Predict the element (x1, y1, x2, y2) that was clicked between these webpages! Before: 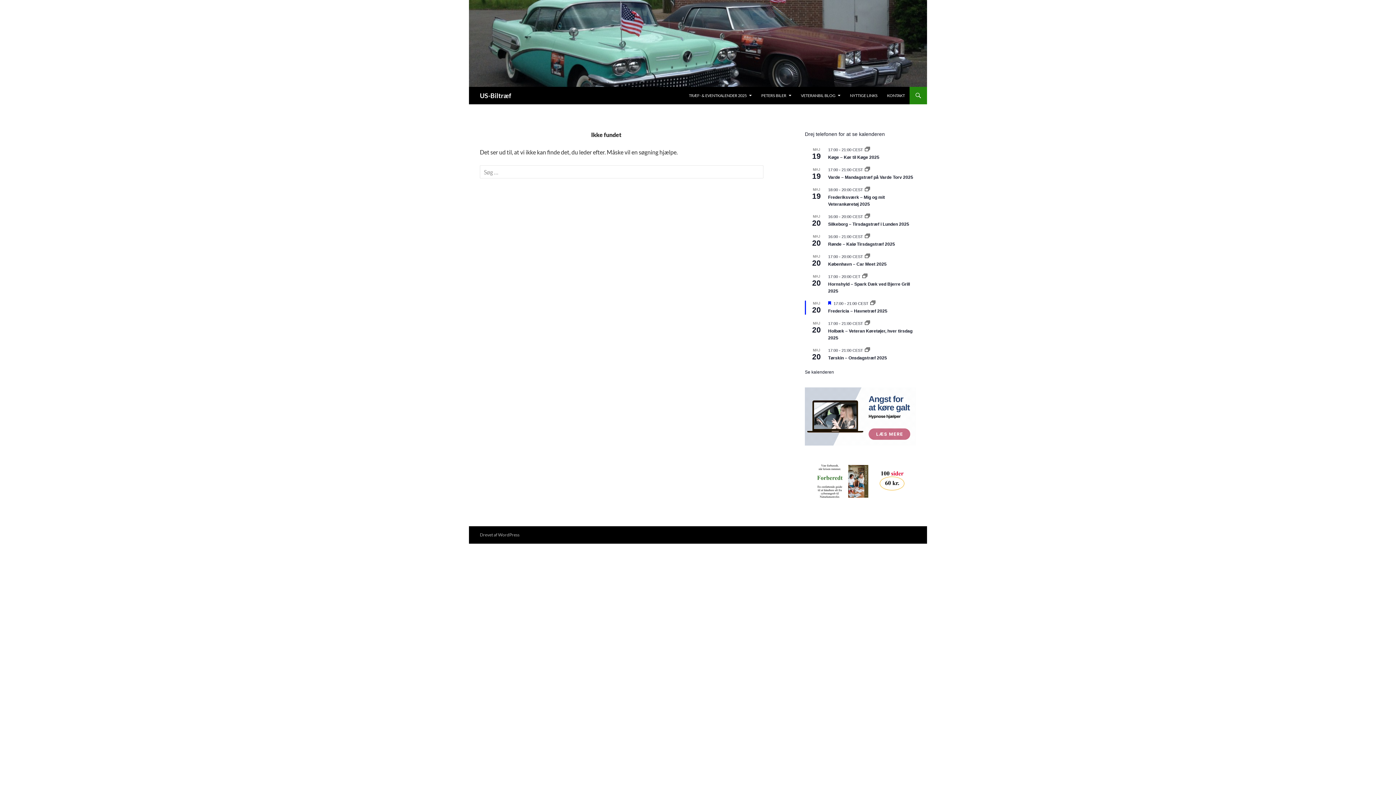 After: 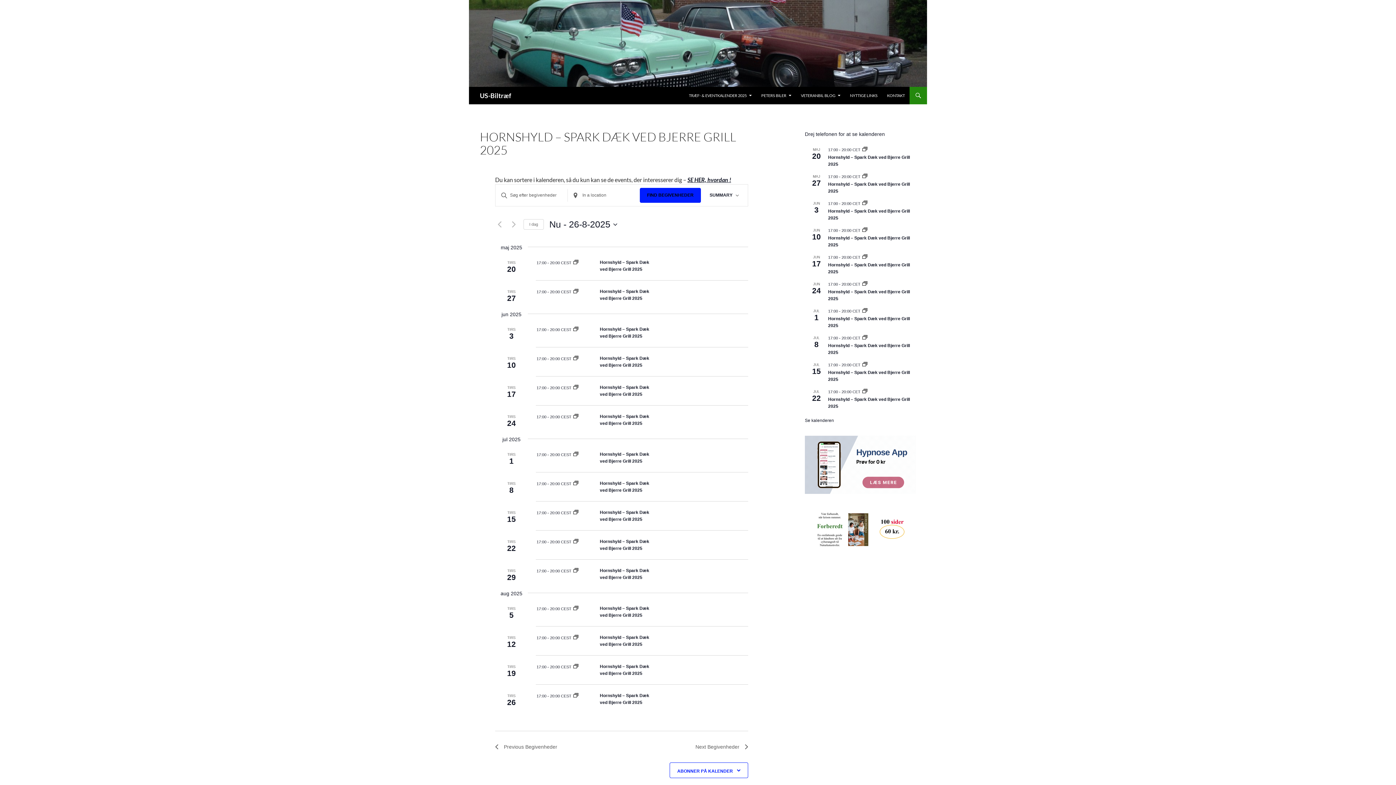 Action: bbox: (862, 274, 867, 278)